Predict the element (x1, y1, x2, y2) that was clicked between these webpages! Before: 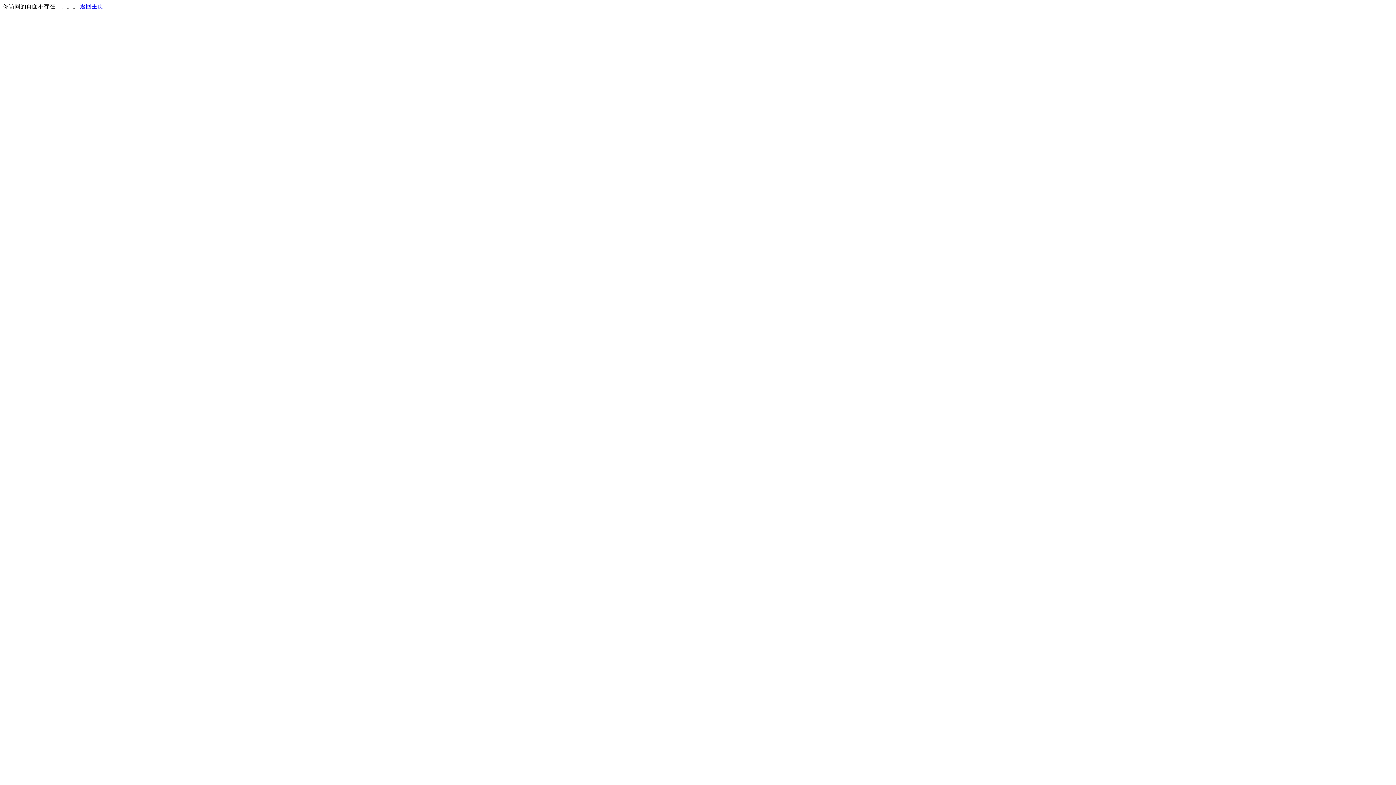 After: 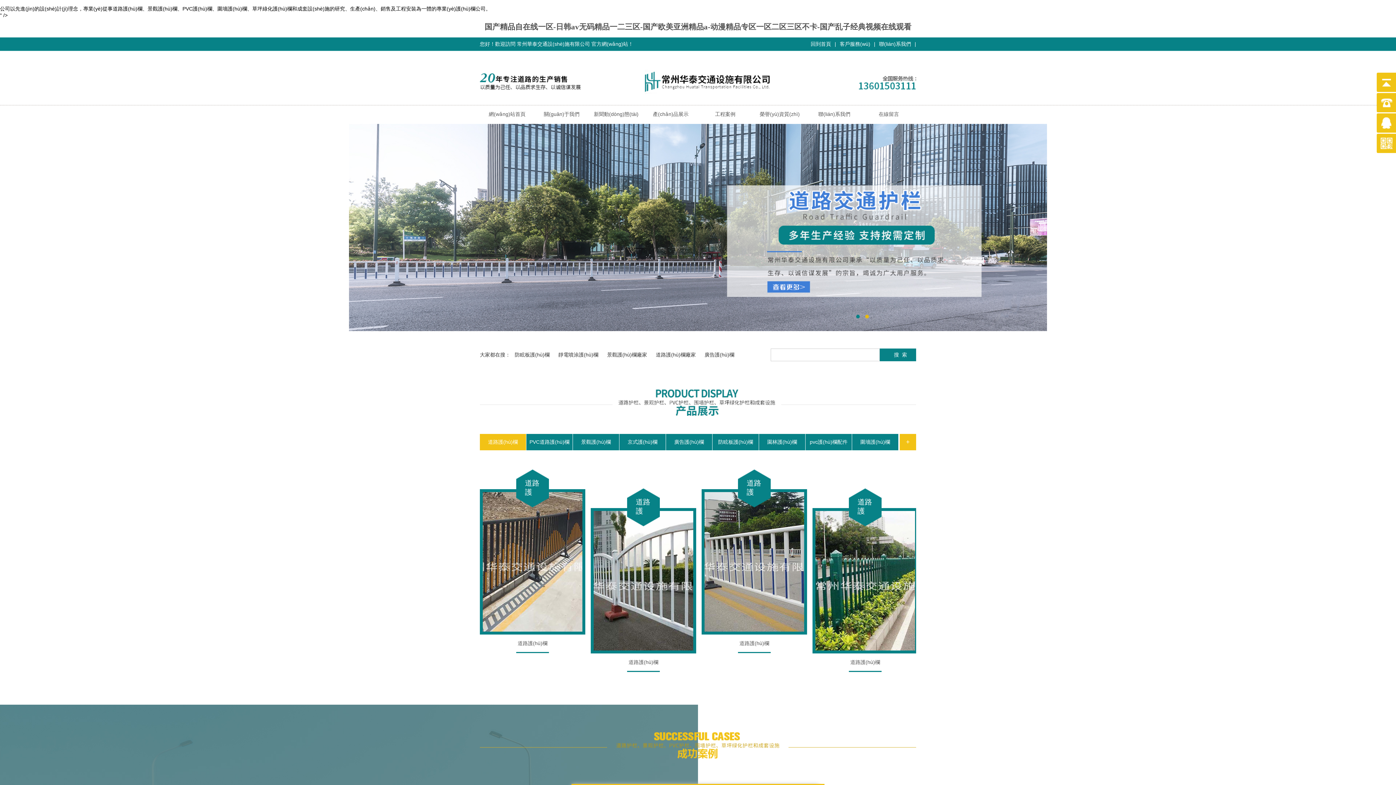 Action: bbox: (80, 3, 103, 9) label: 返回主页